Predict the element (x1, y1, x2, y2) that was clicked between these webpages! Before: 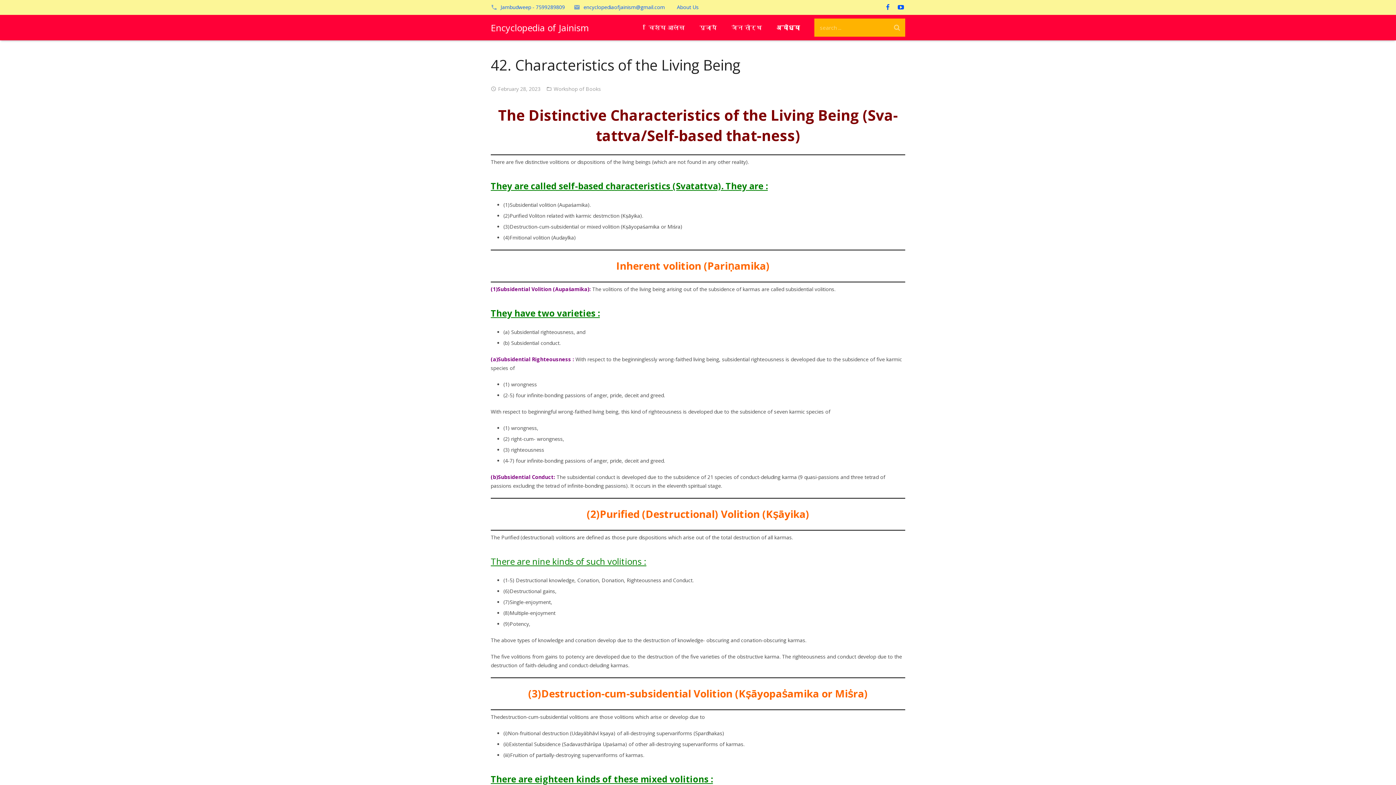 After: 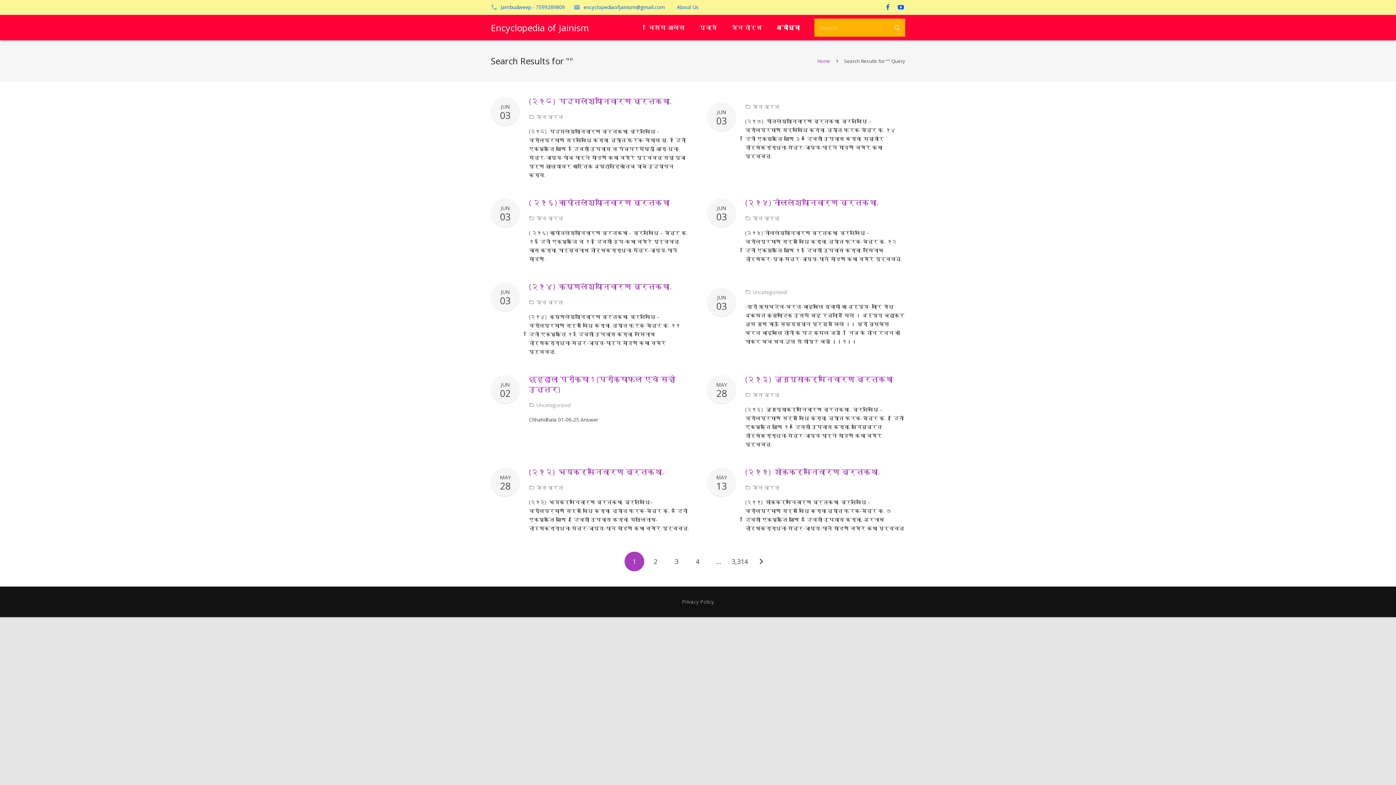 Action: bbox: (889, 18, 905, 36)